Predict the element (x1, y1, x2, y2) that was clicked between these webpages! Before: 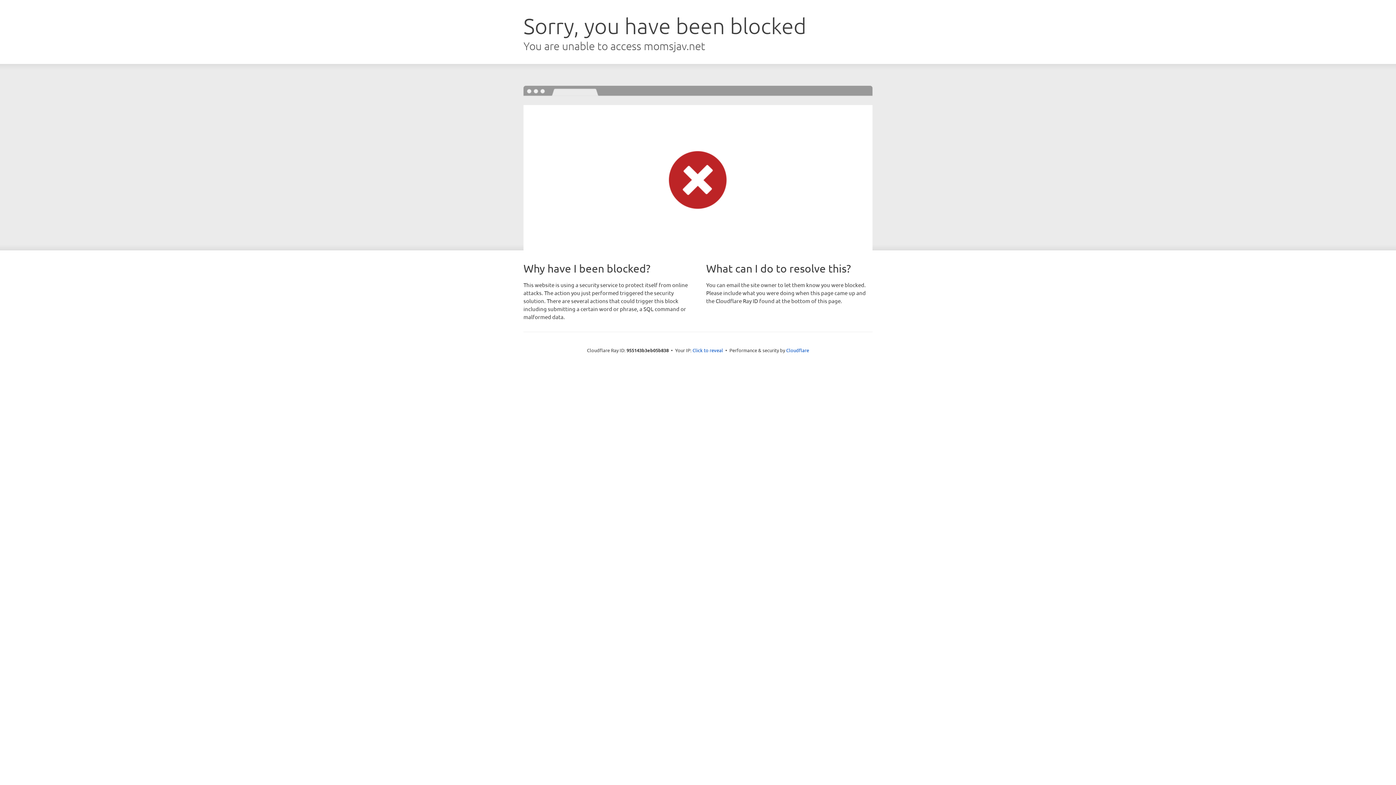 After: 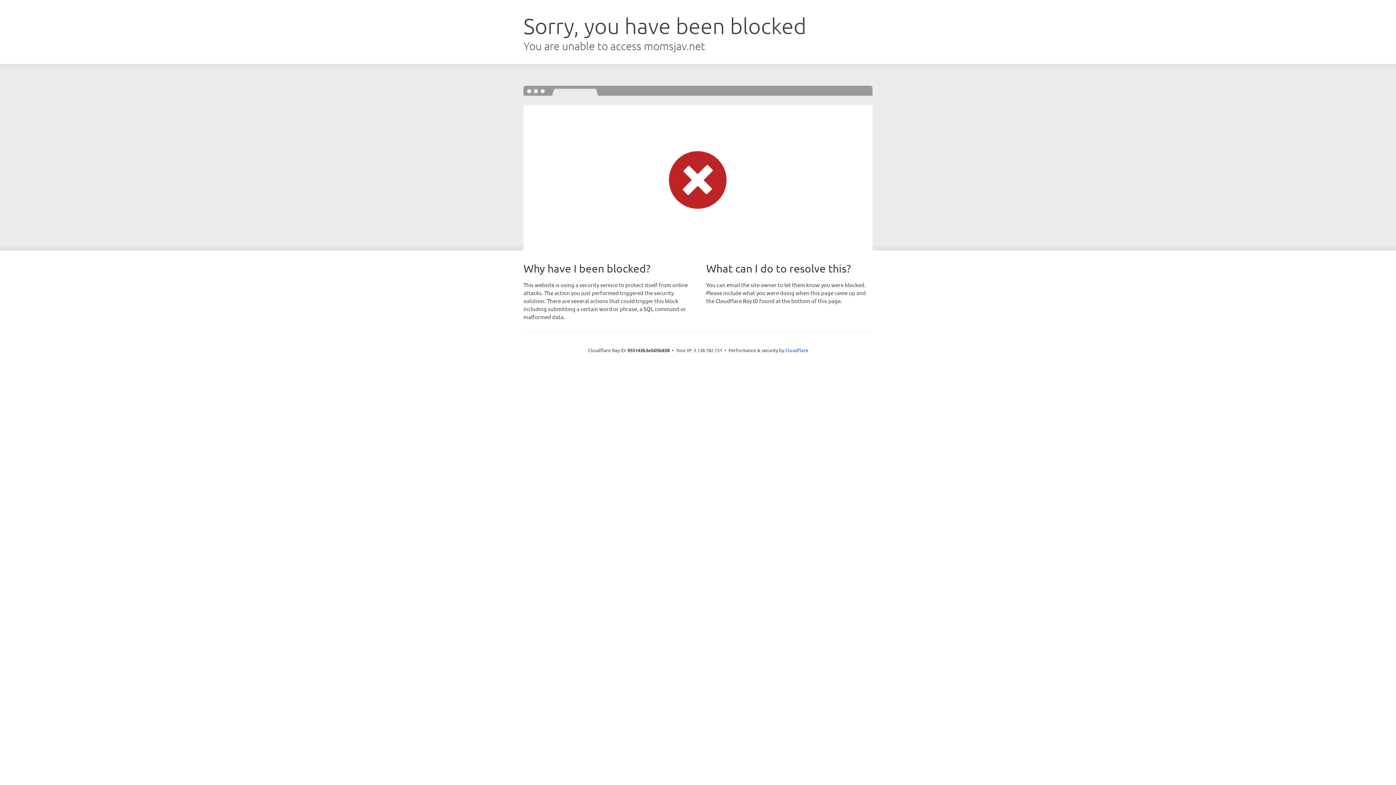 Action: label: Click to reveal bbox: (692, 346, 723, 353)